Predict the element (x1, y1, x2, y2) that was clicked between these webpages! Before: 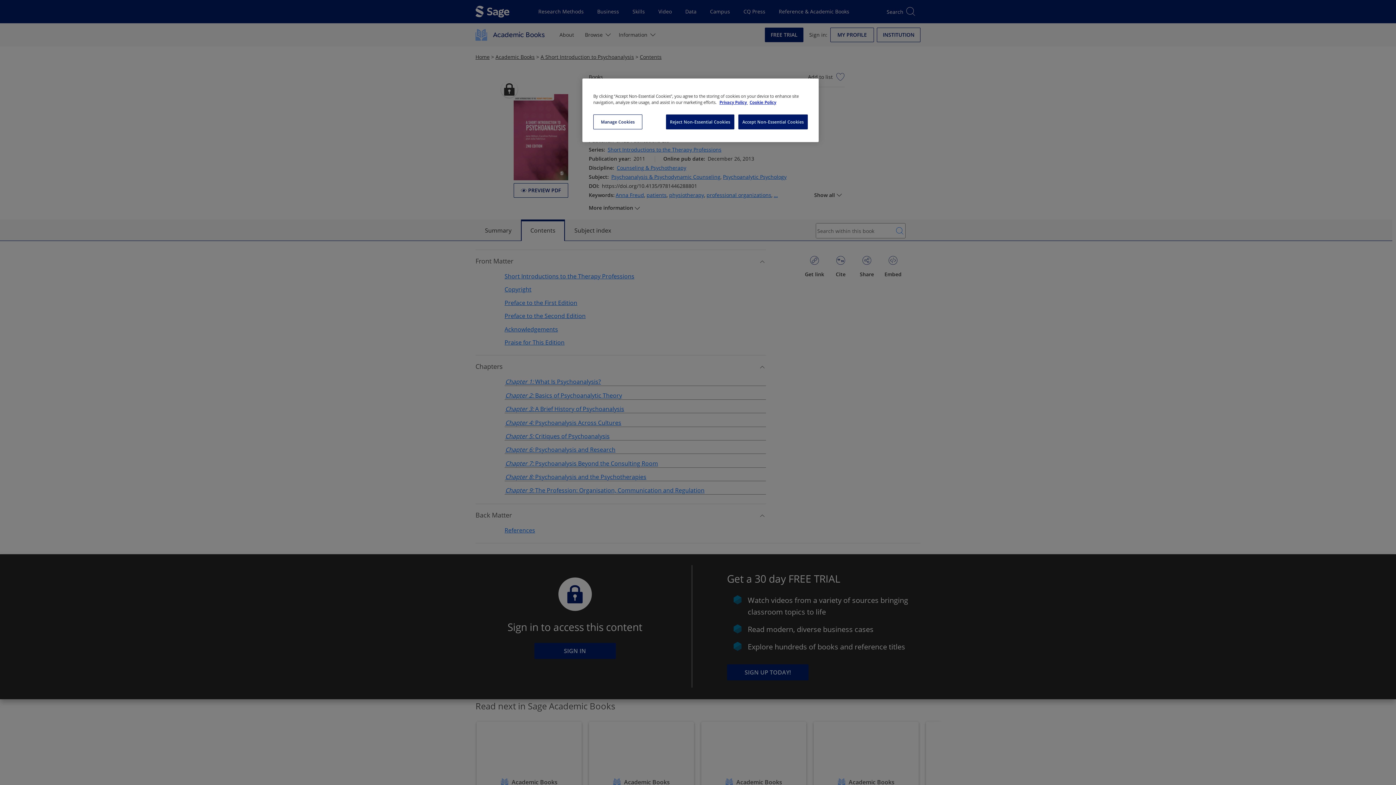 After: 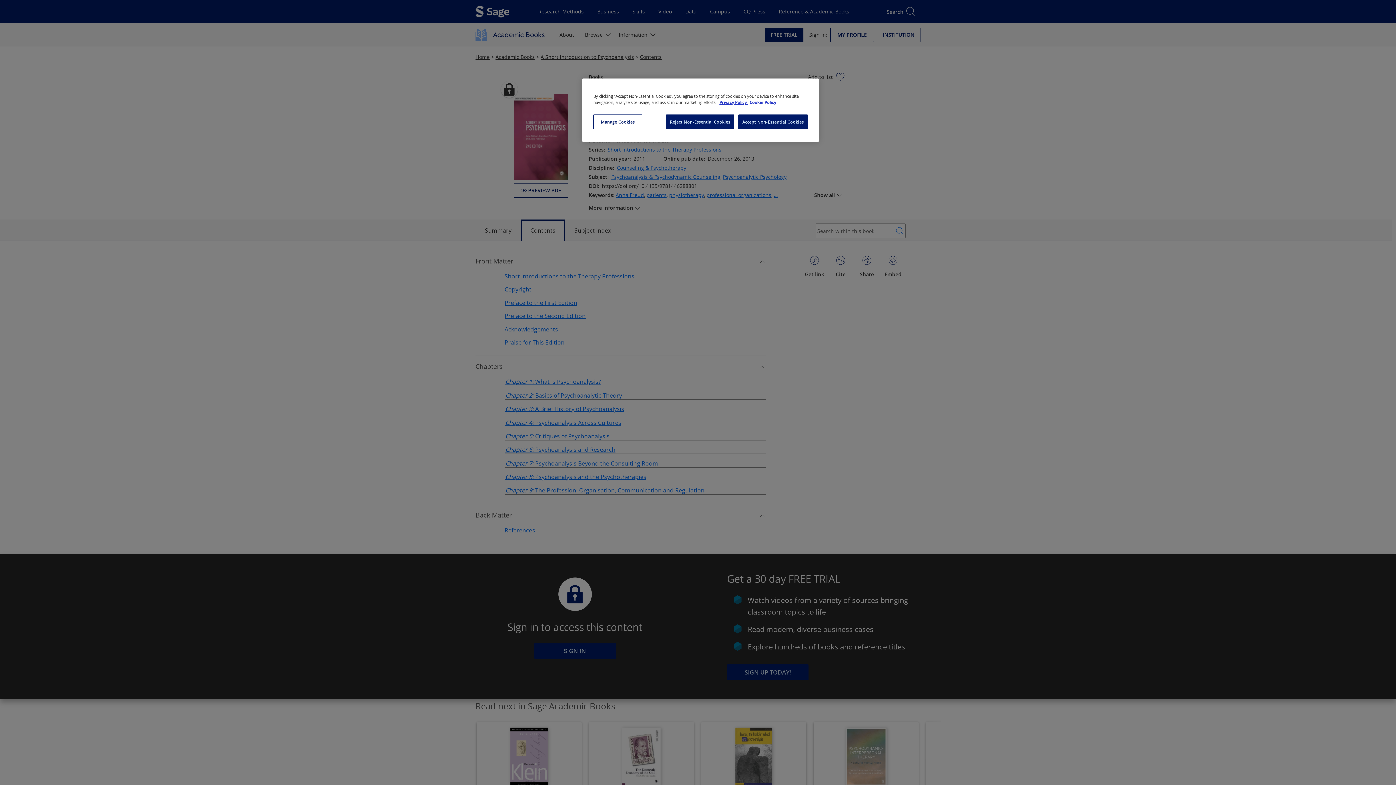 Action: bbox: (749, 99, 776, 105) label: Cookie Policy, opens in a new tab